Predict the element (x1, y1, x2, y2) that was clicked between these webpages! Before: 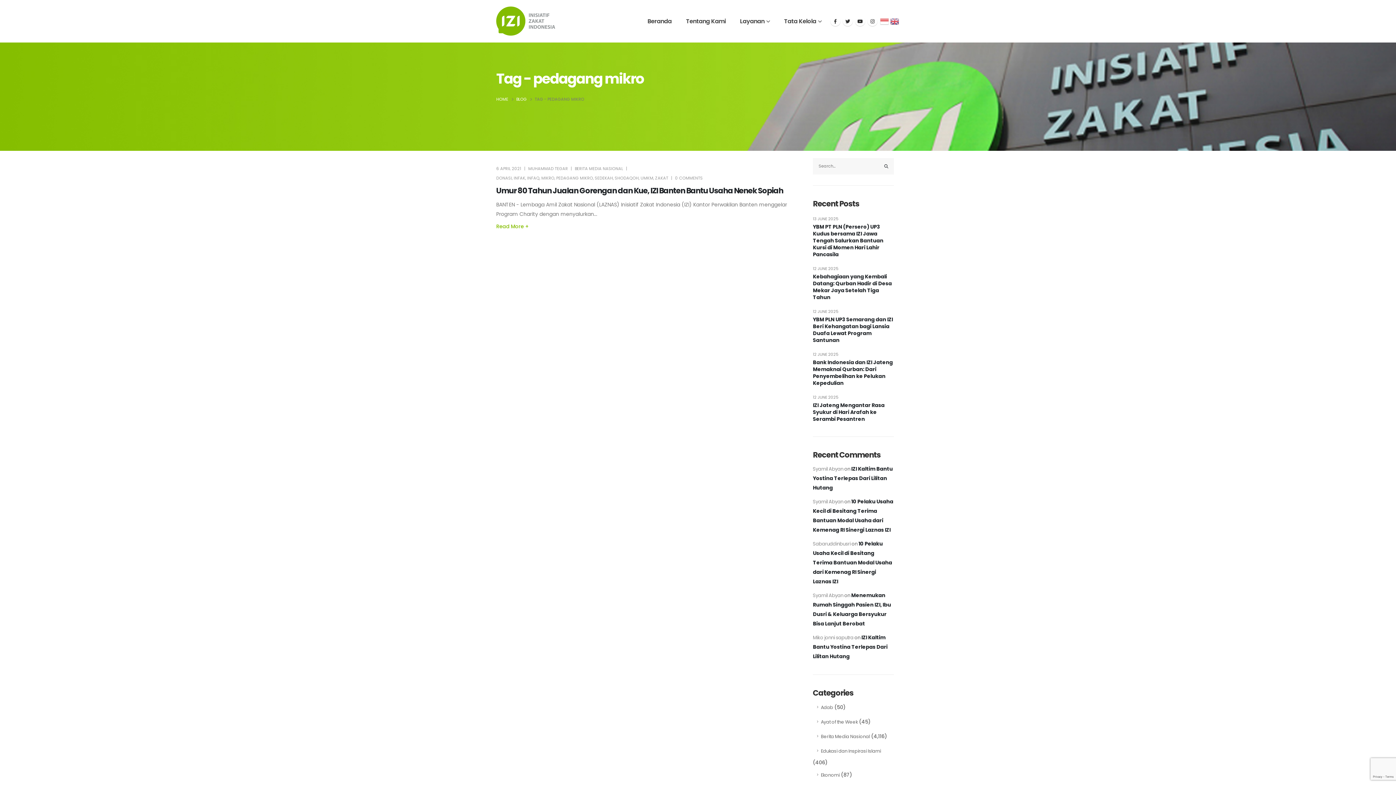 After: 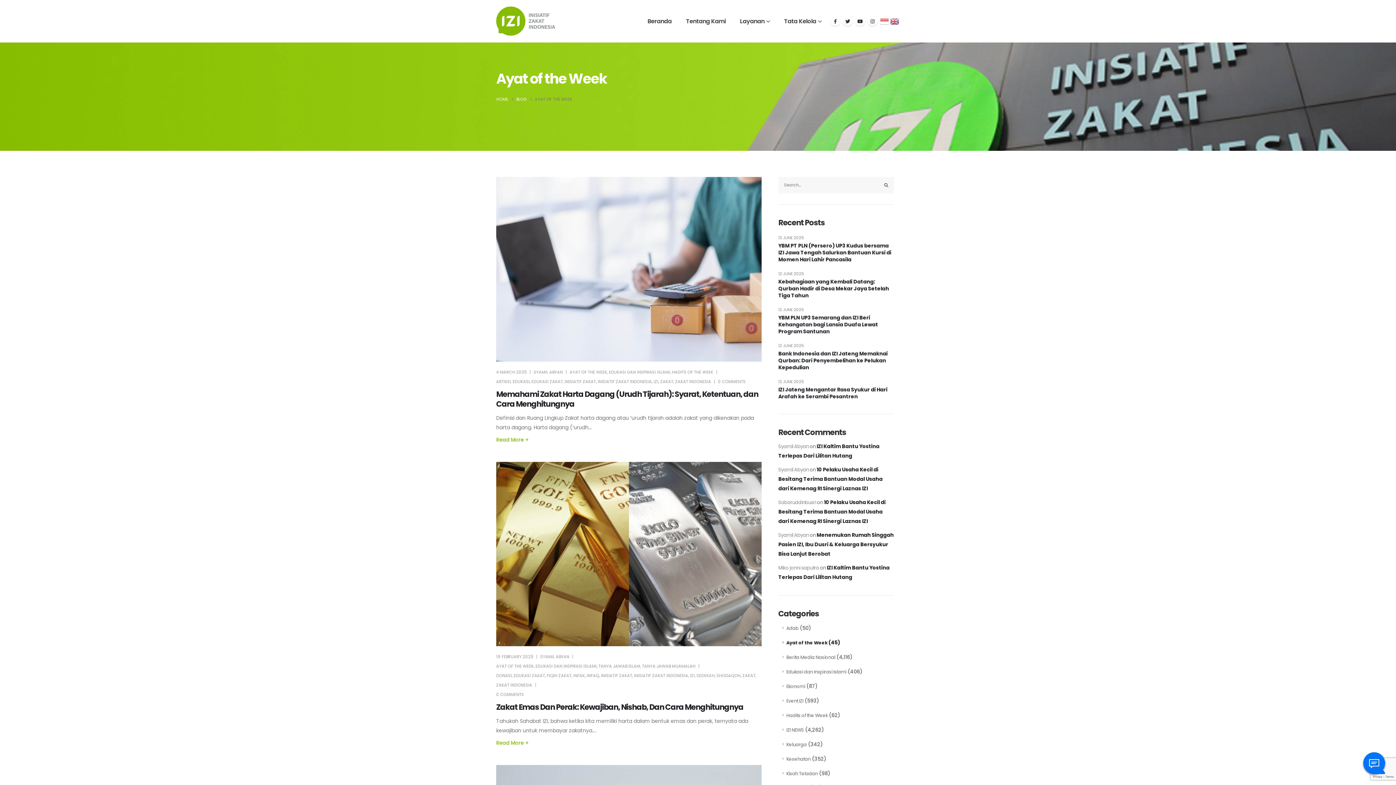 Action: bbox: (813, 716, 857, 729) label: Ayat of the Week